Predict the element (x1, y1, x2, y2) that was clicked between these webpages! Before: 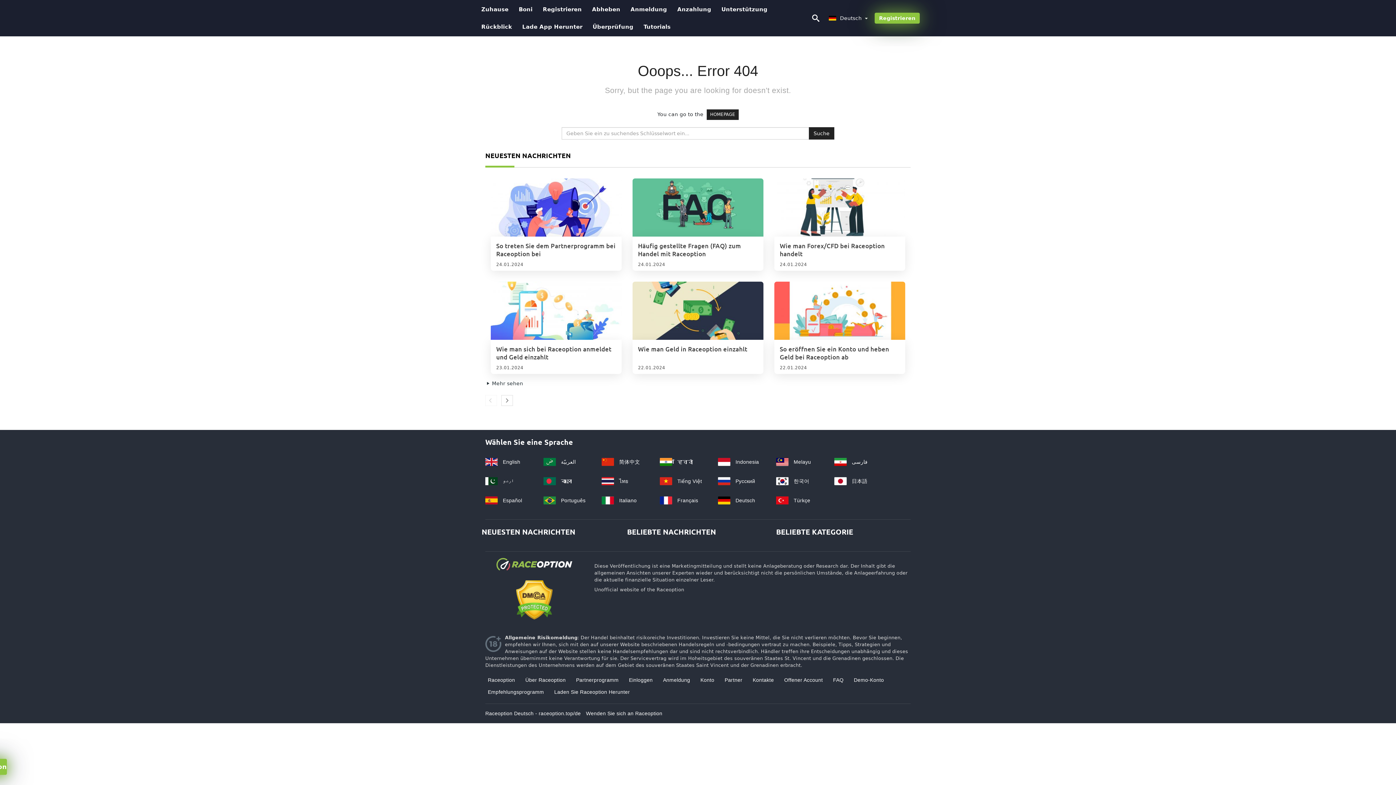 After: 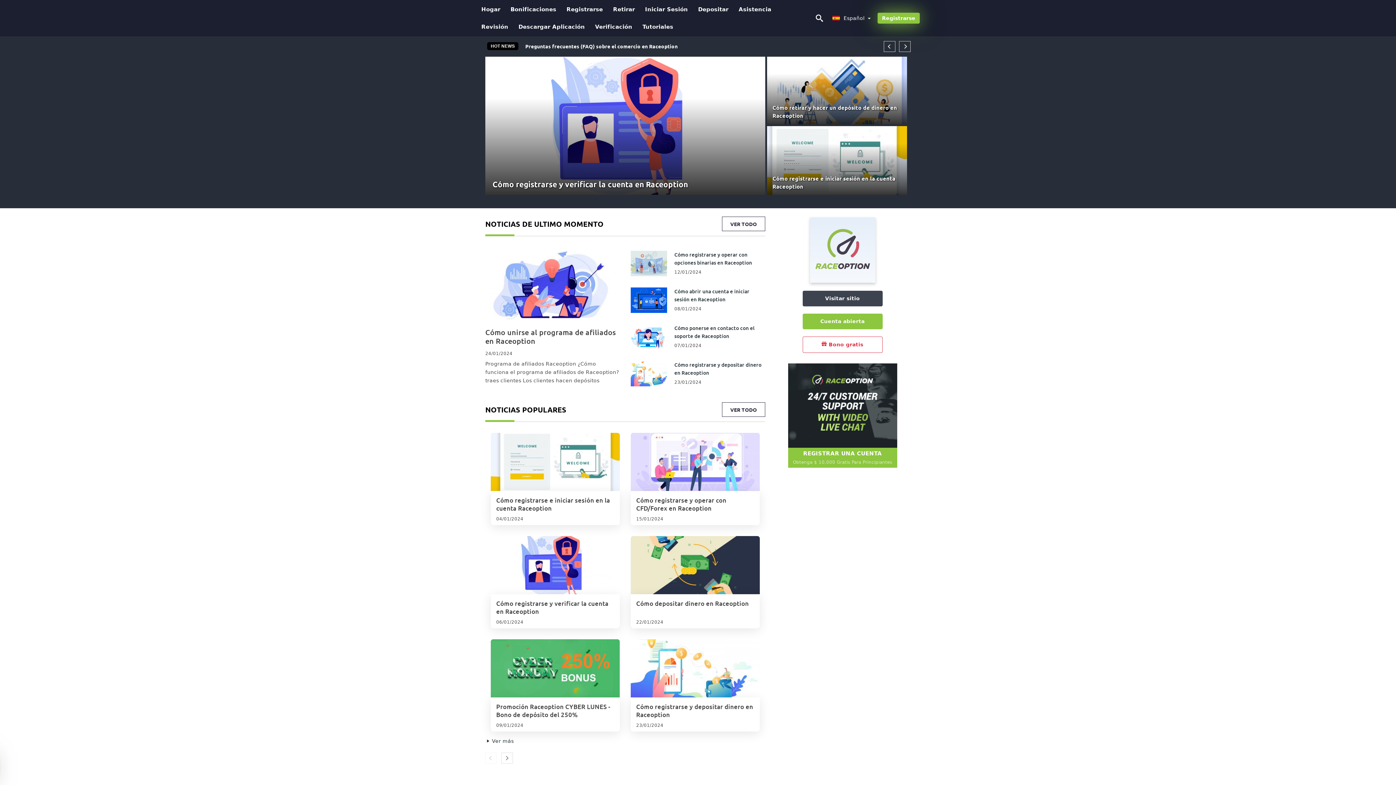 Action: label:  Español bbox: (485, 497, 522, 503)